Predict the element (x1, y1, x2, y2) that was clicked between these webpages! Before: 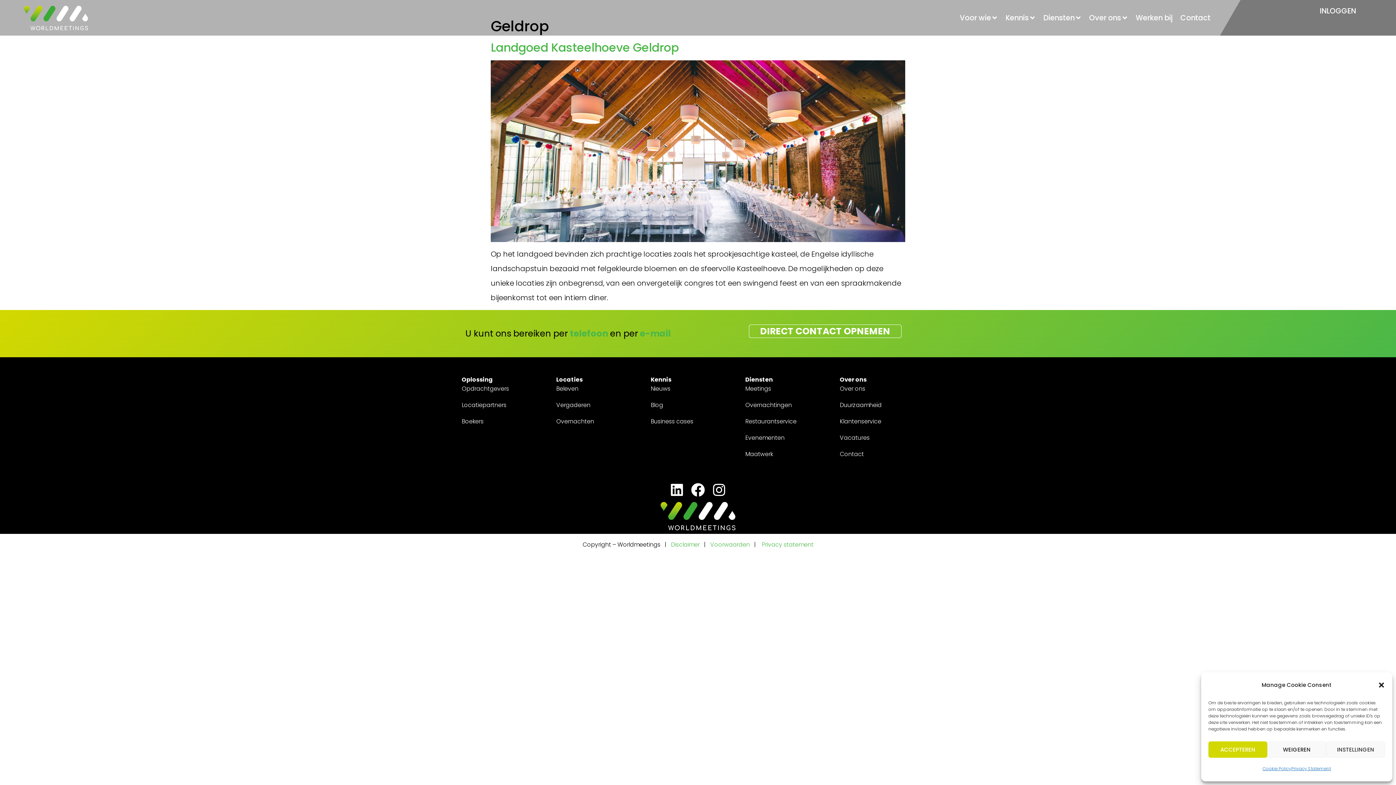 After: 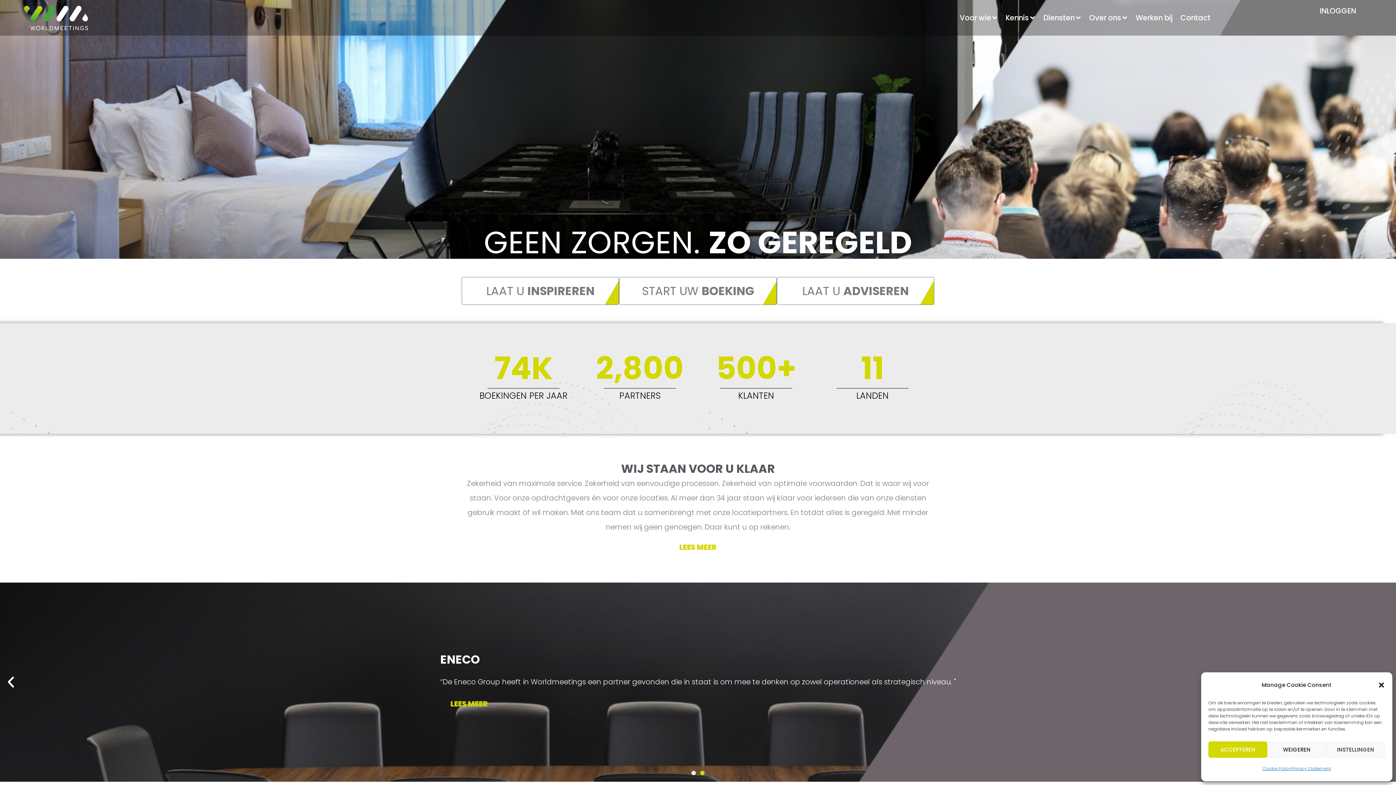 Action: bbox: (660, 501, 736, 530)